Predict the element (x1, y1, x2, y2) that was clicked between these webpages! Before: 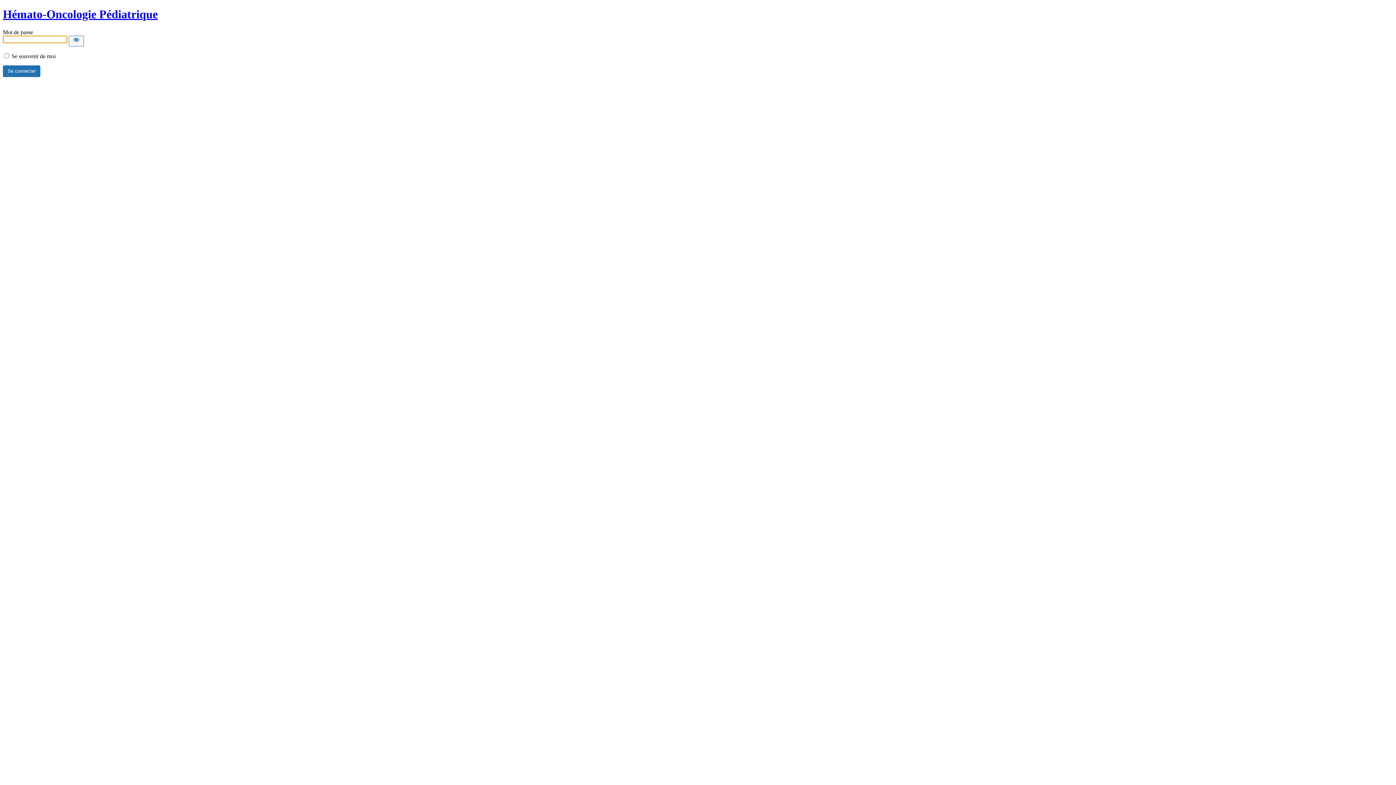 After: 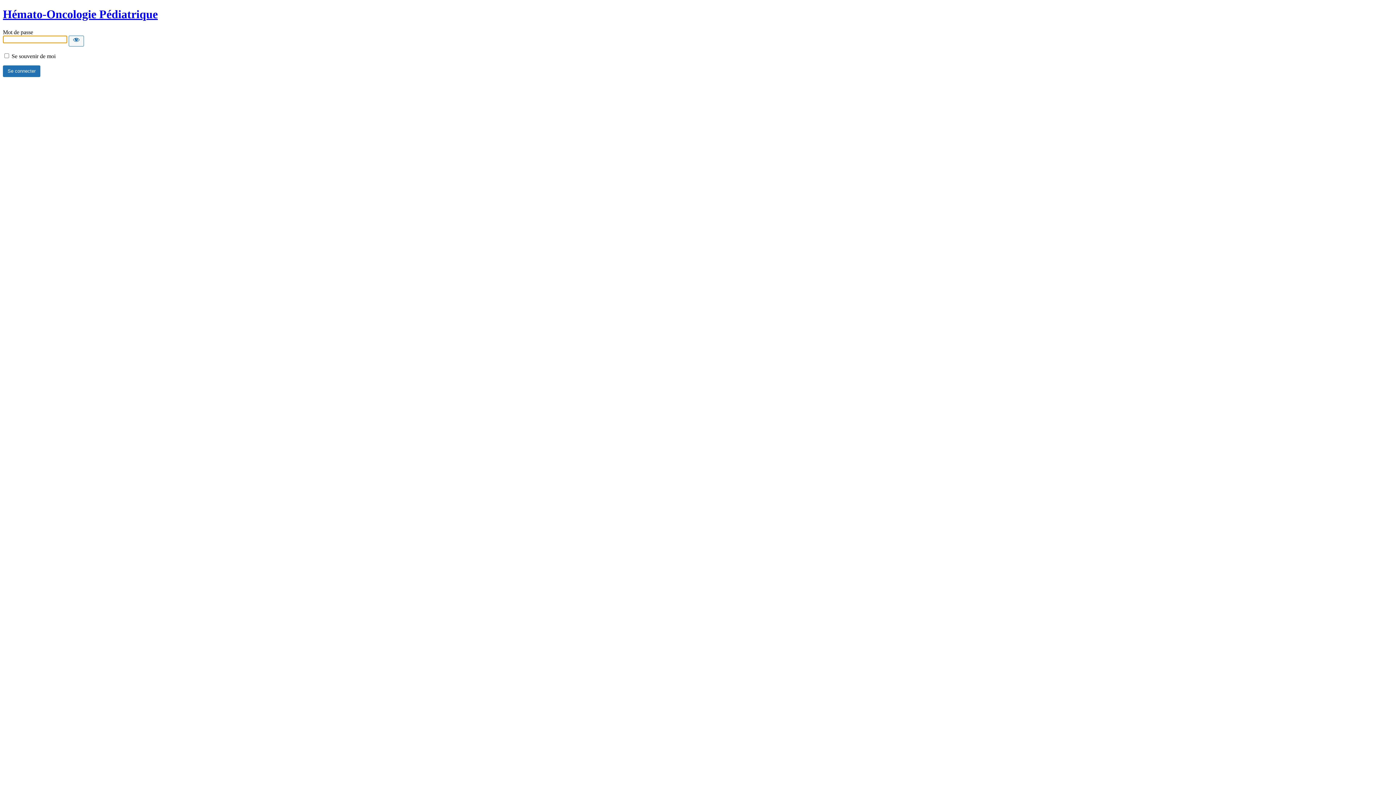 Action: bbox: (2, 7, 157, 20) label: Hémato-Oncologie Pédiatrique